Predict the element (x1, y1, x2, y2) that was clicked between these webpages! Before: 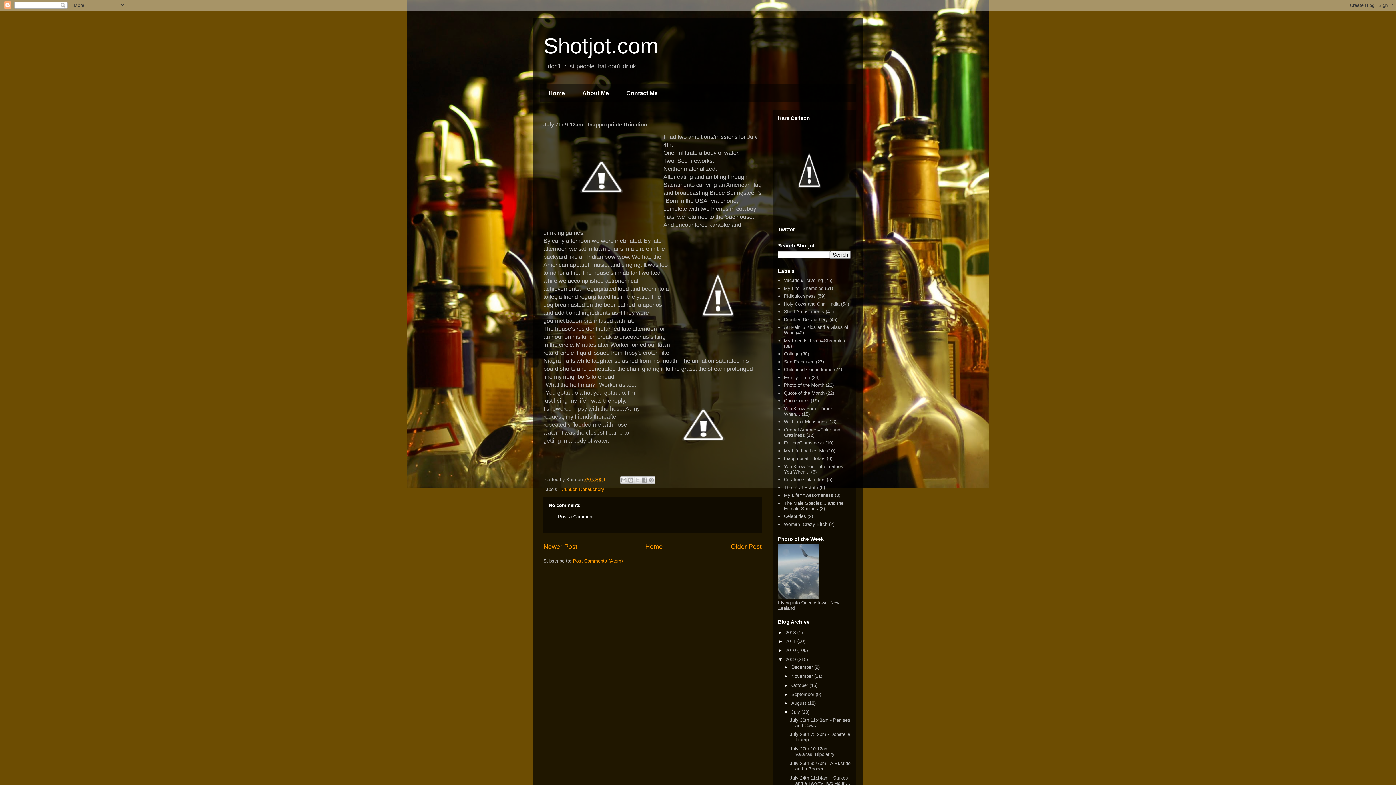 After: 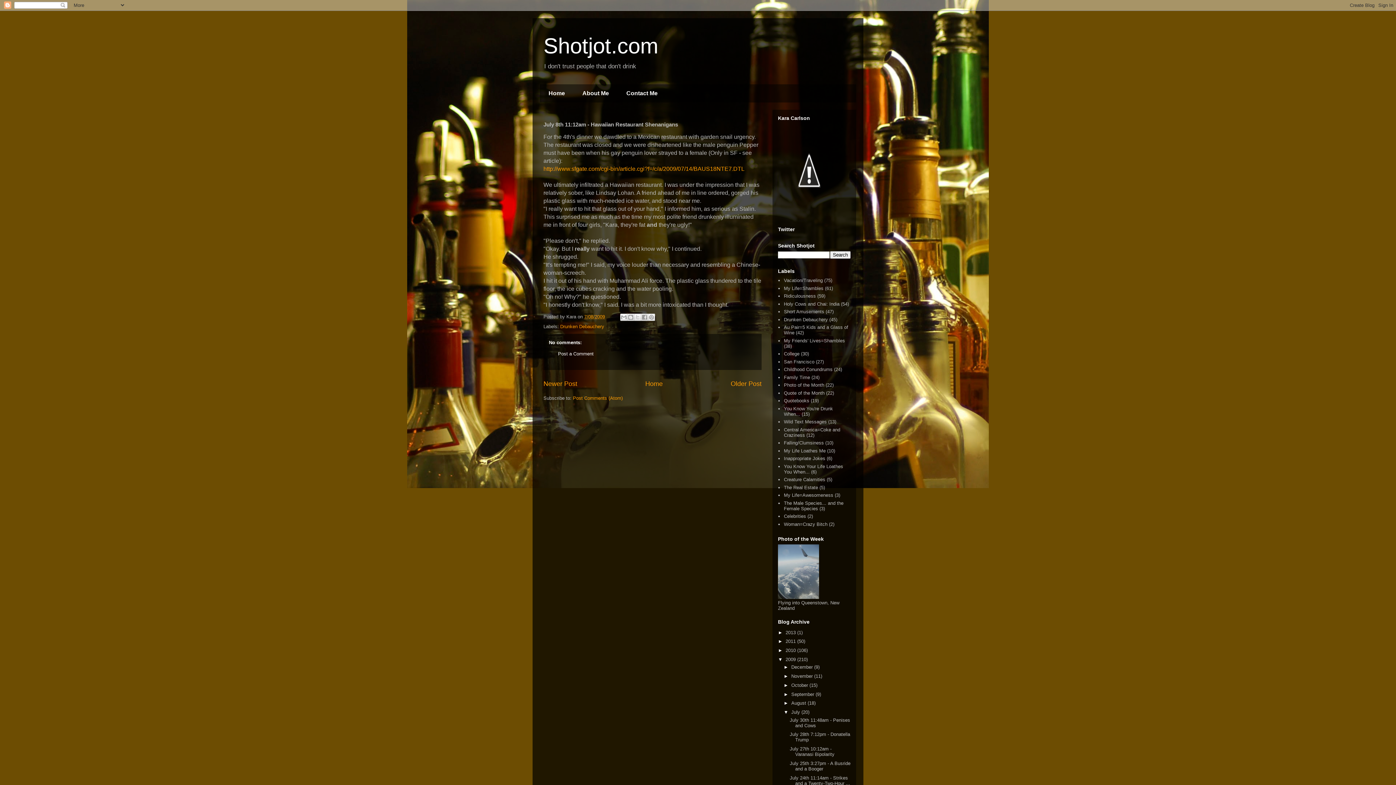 Action: bbox: (543, 543, 577, 550) label: Newer Post